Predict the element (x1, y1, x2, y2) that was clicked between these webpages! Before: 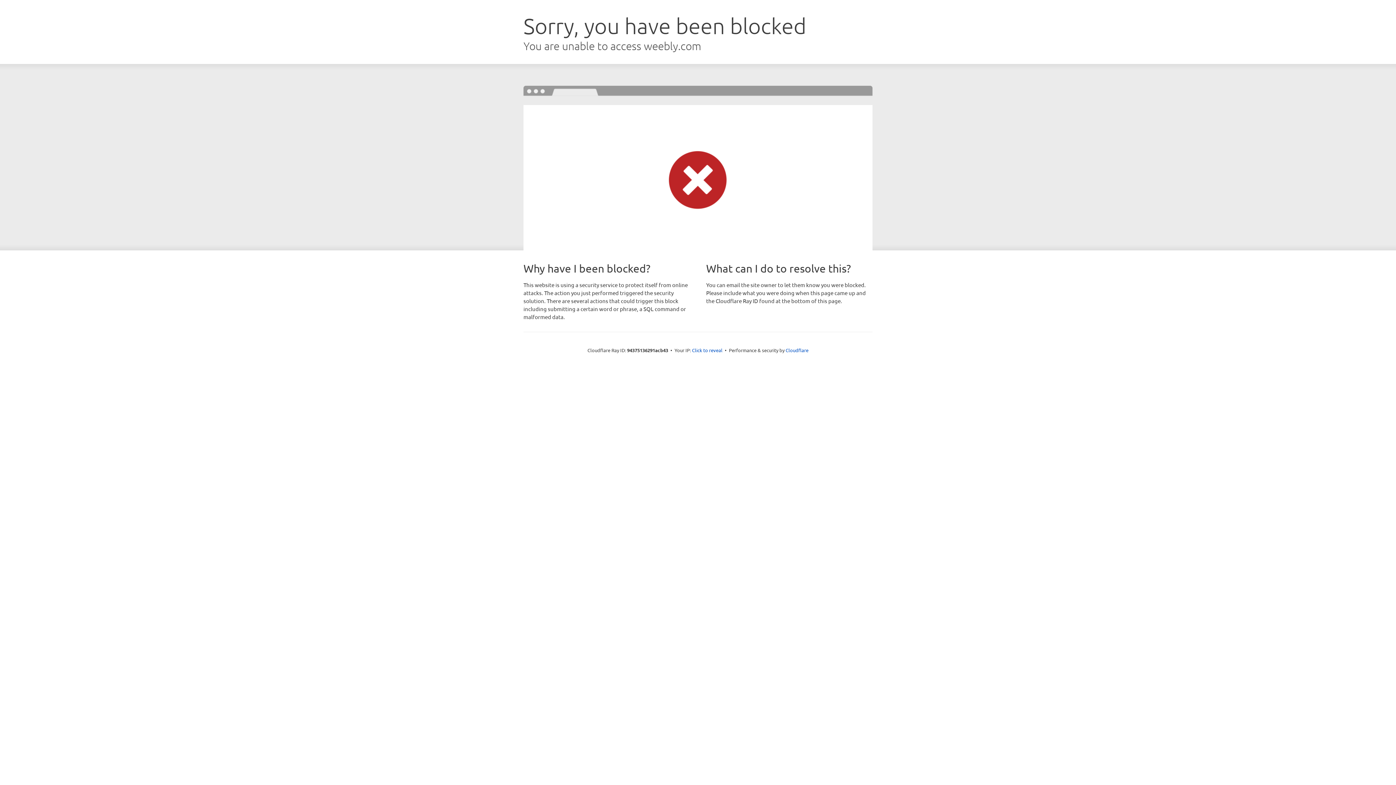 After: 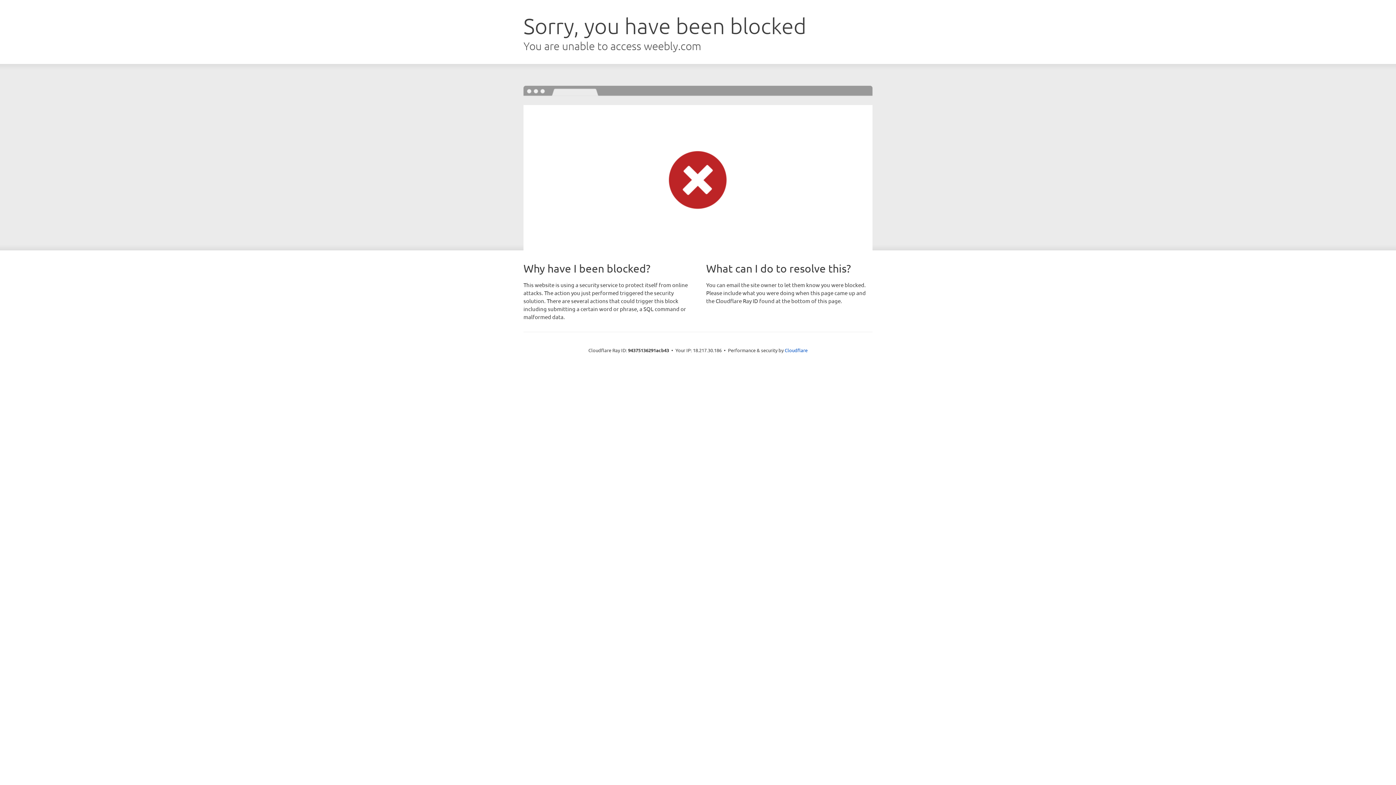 Action: label: Click to reveal bbox: (692, 346, 722, 353)